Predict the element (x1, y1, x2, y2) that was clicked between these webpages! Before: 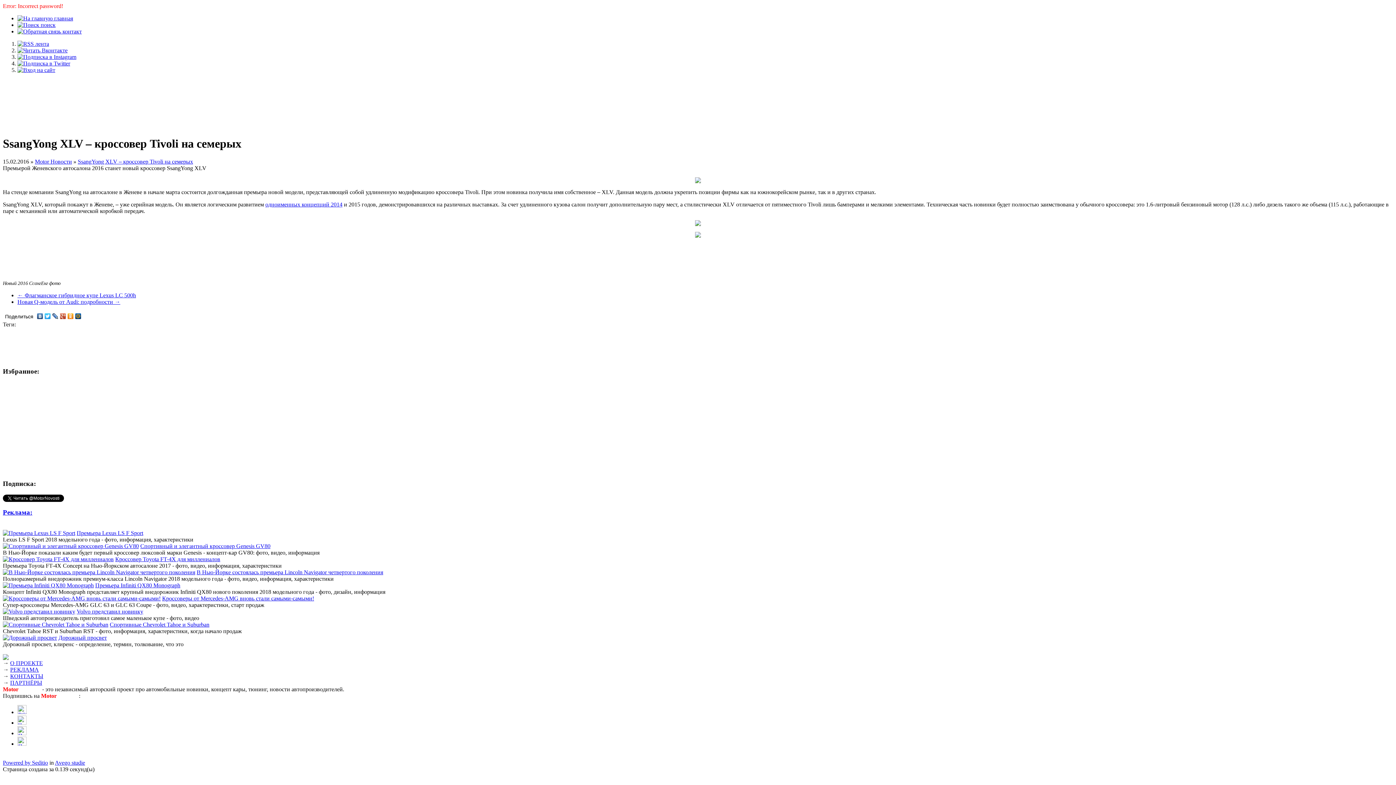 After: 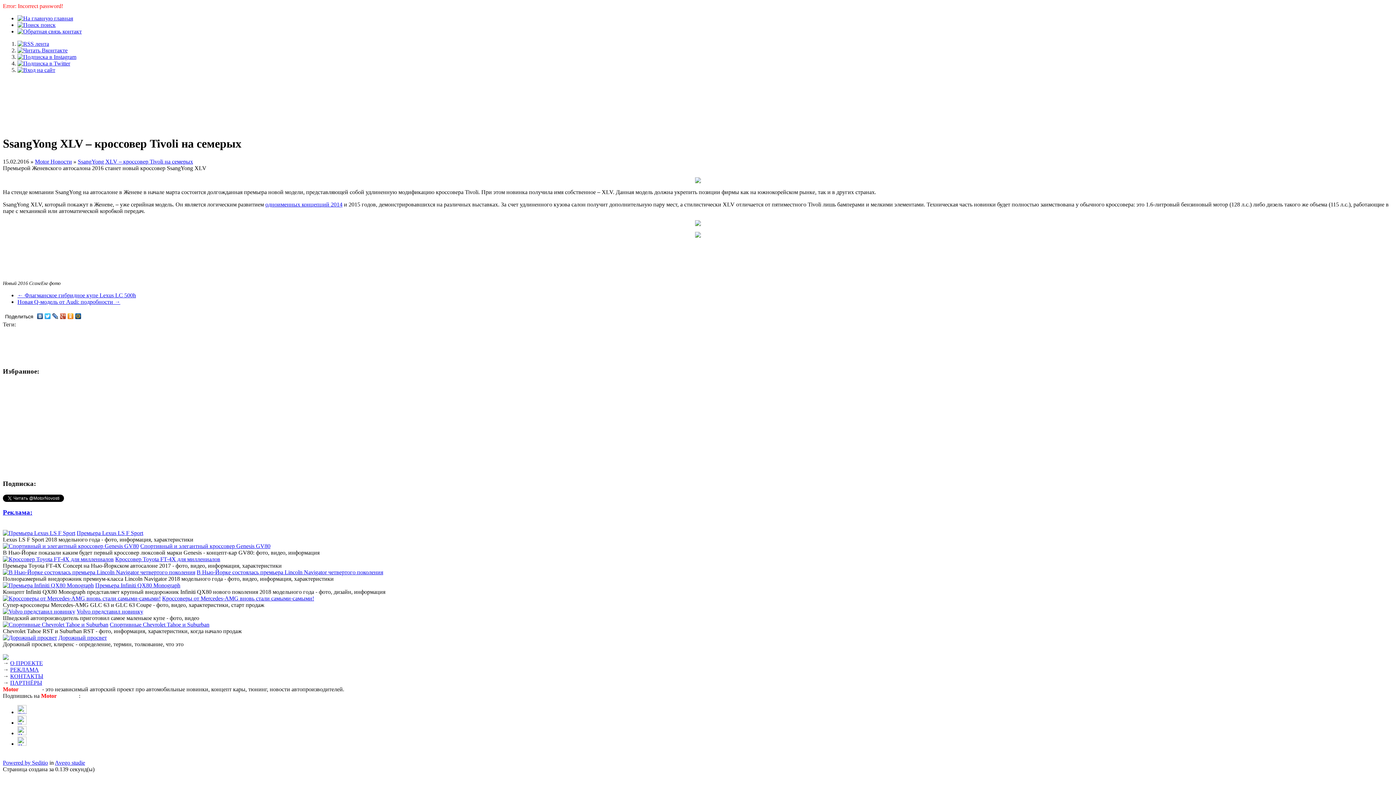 Action: bbox: (17, 741, 26, 747)